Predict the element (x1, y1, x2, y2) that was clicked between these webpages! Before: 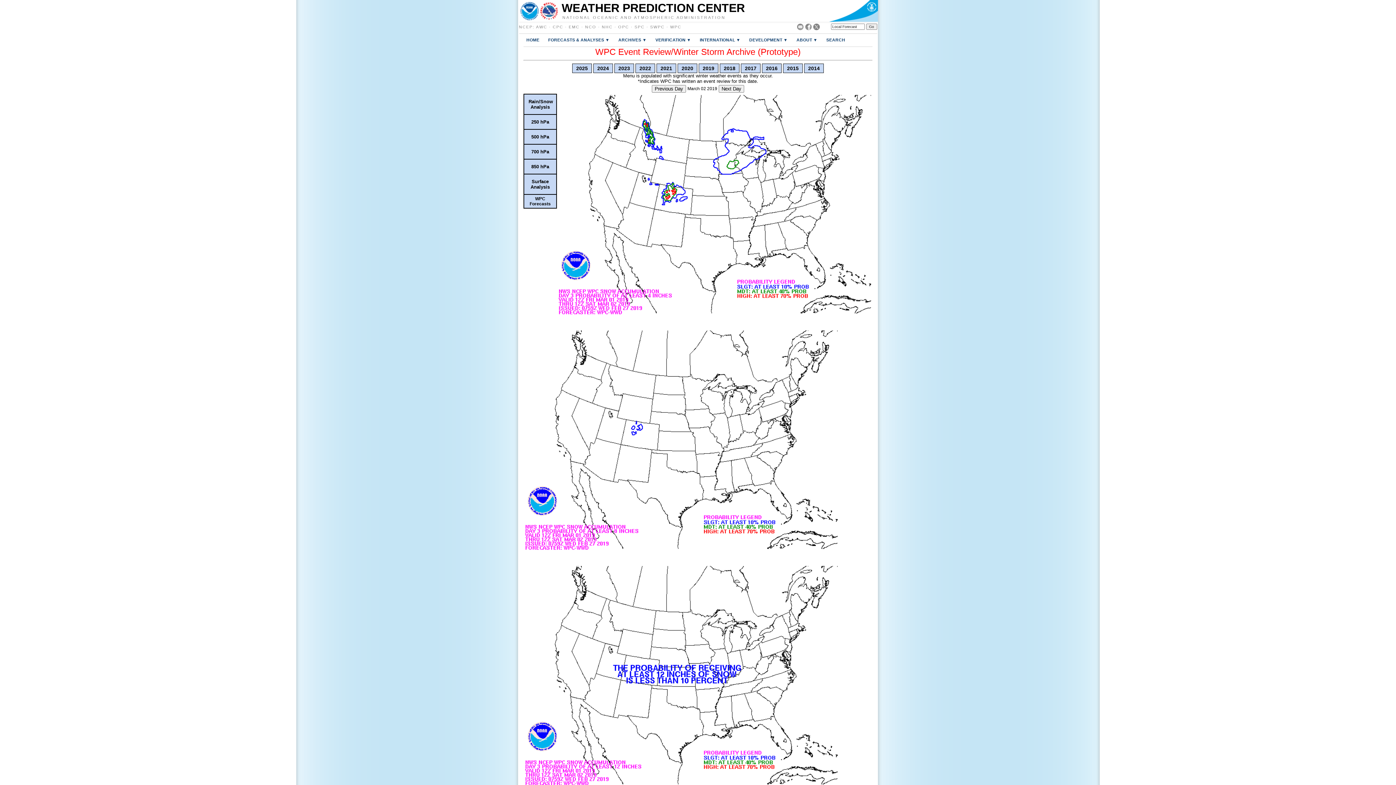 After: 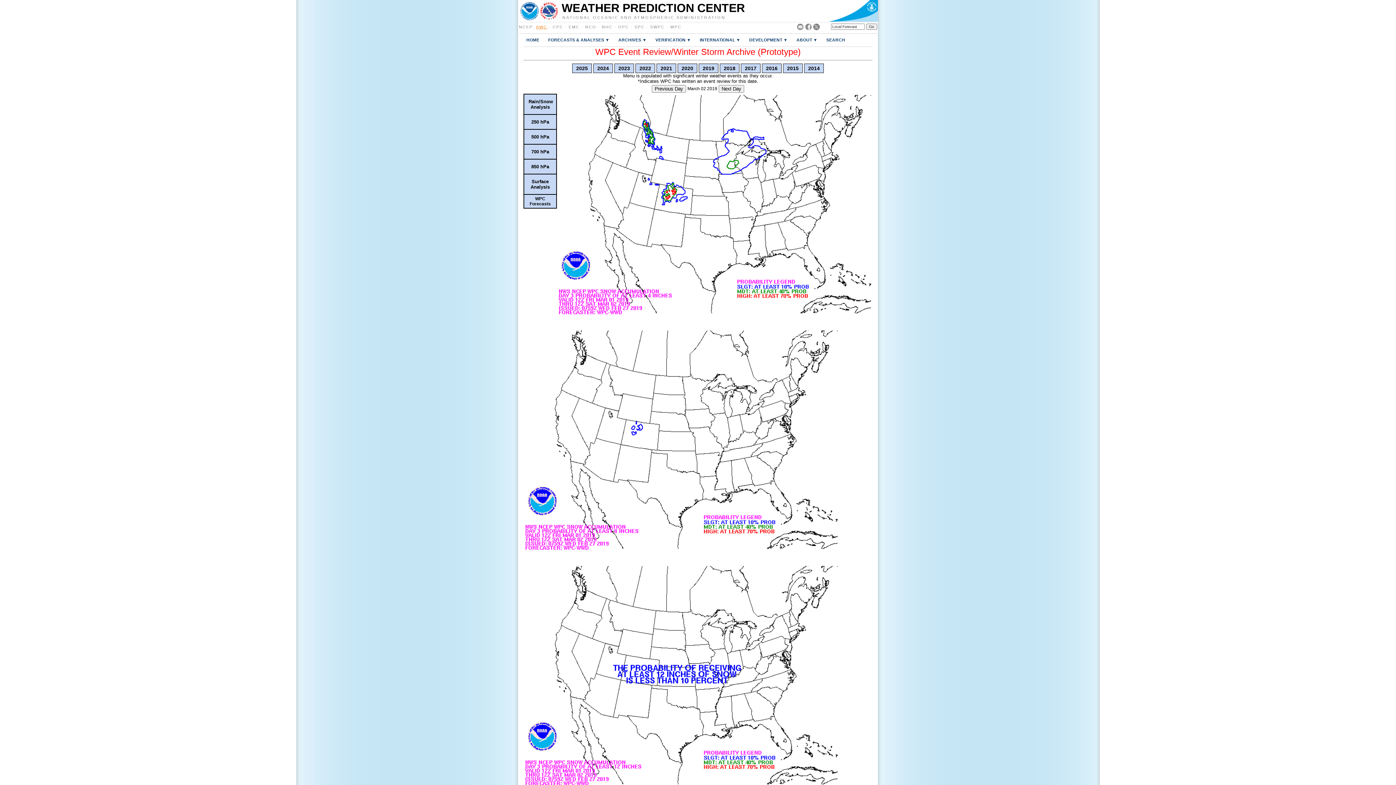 Action: label: AWC bbox: (536, 24, 547, 29)